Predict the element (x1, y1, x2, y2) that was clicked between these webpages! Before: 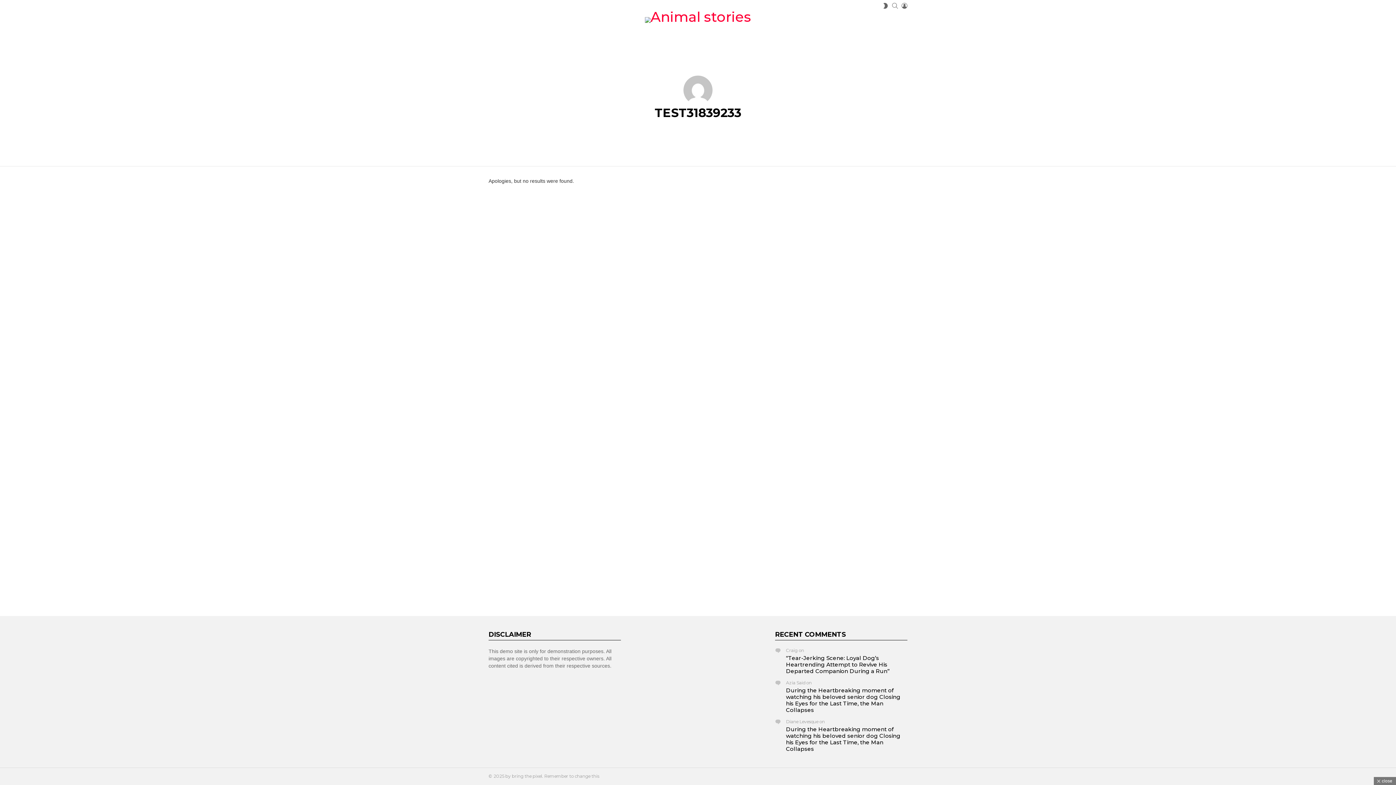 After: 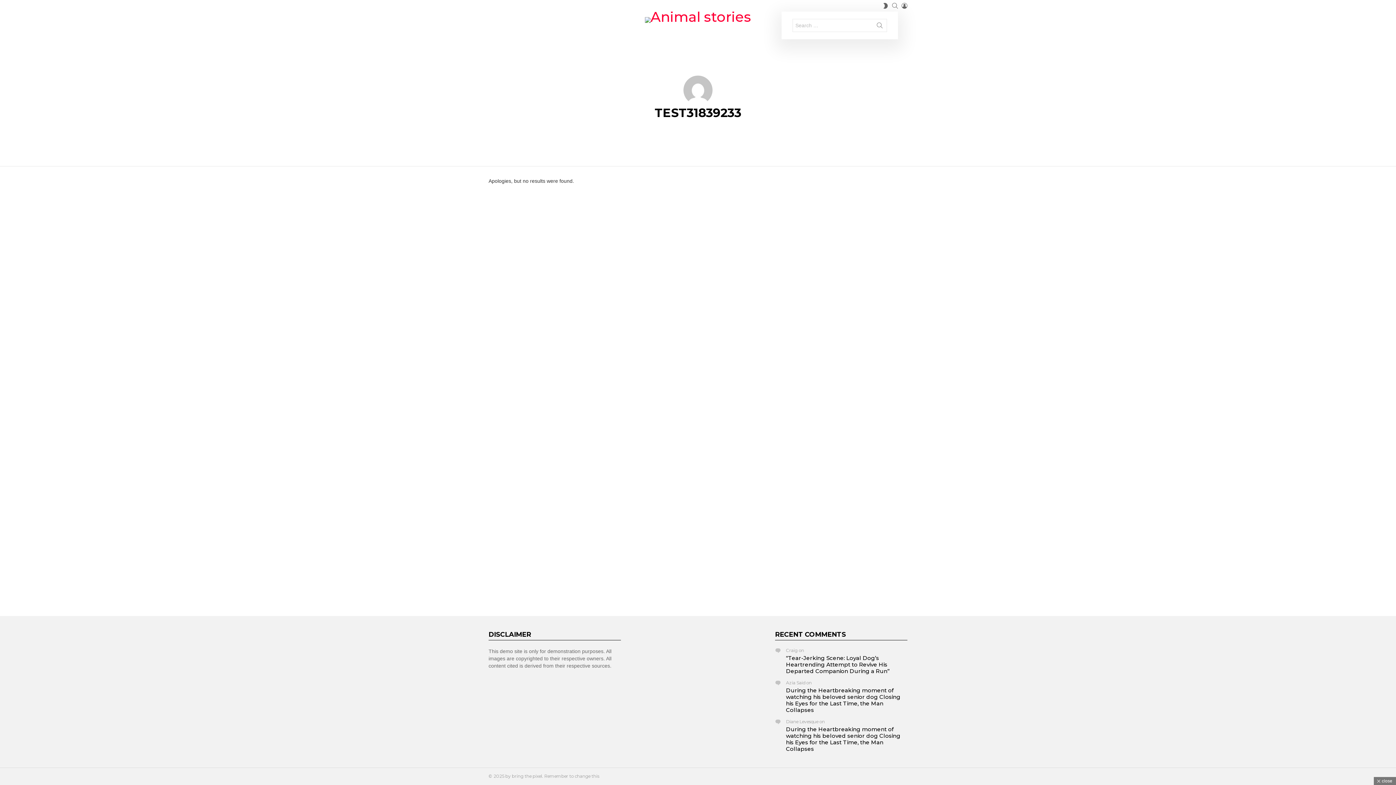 Action: label: SEARCH bbox: (892, 0, 898, 11)